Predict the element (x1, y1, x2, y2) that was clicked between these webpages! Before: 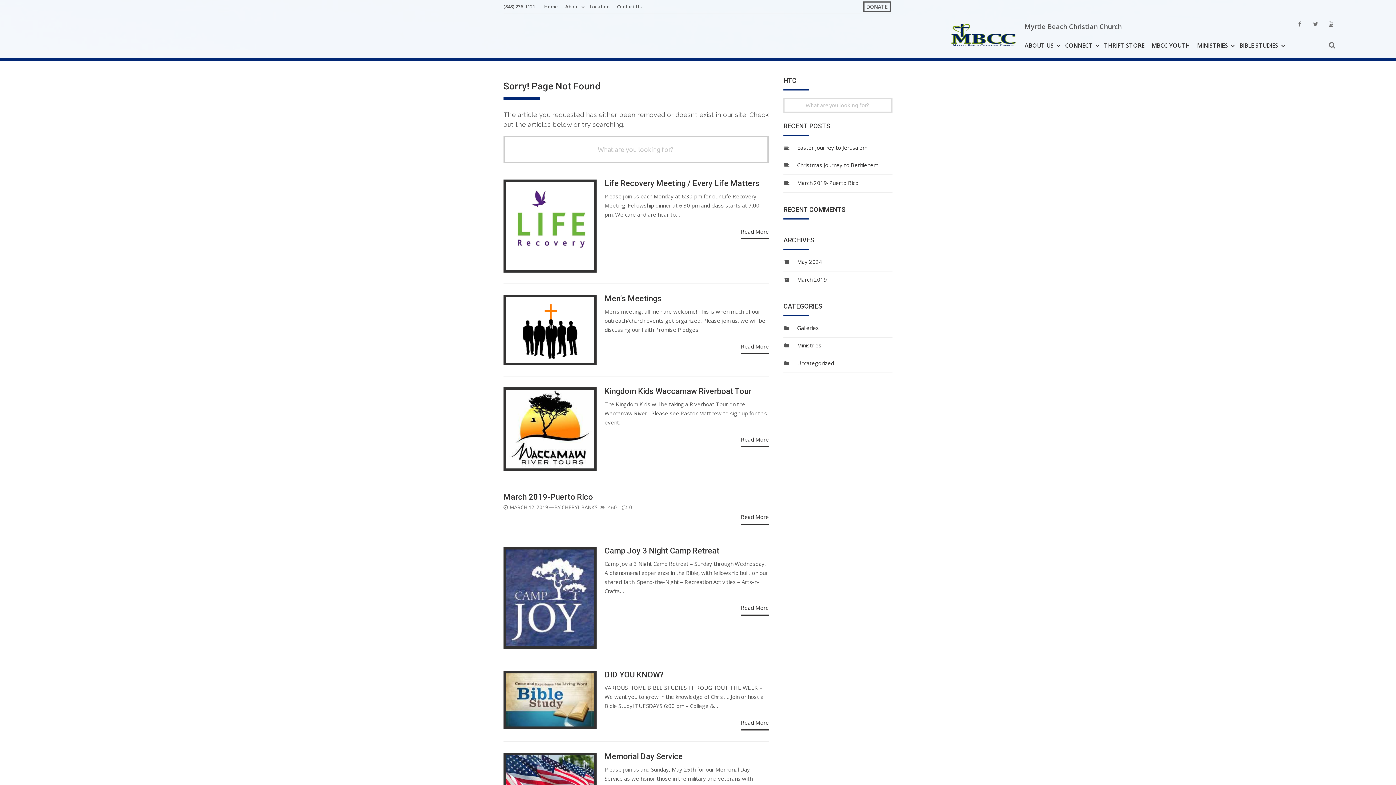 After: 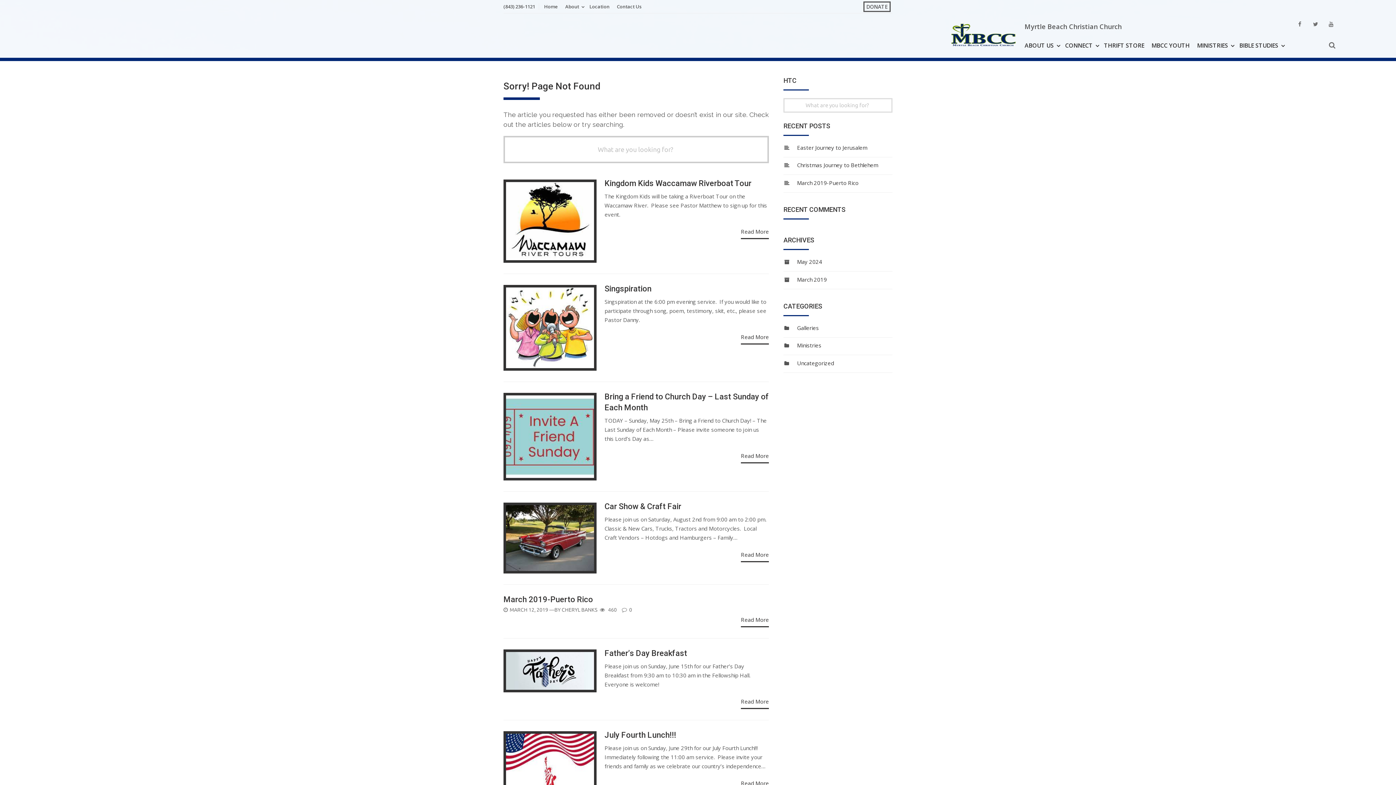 Action: bbox: (797, 341, 821, 349) label: Ministries